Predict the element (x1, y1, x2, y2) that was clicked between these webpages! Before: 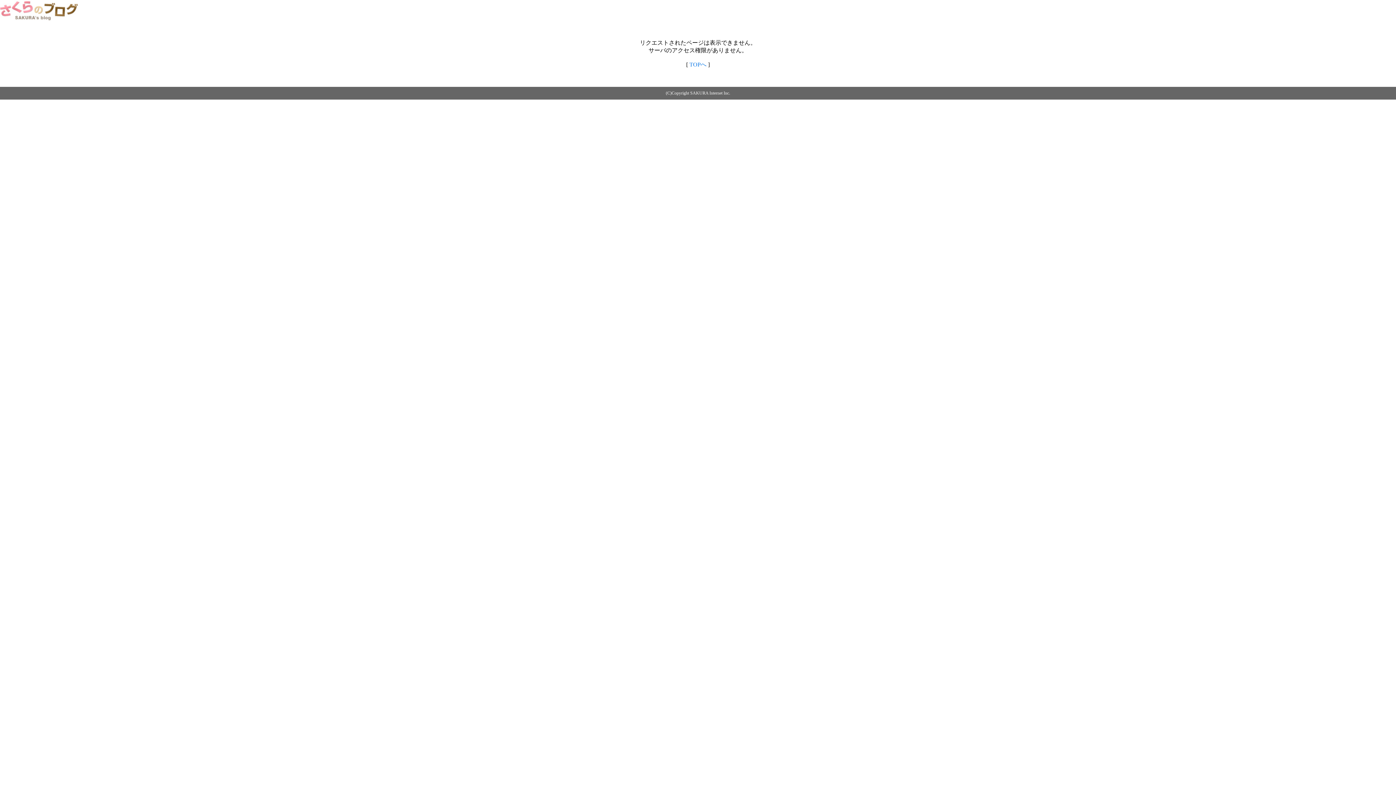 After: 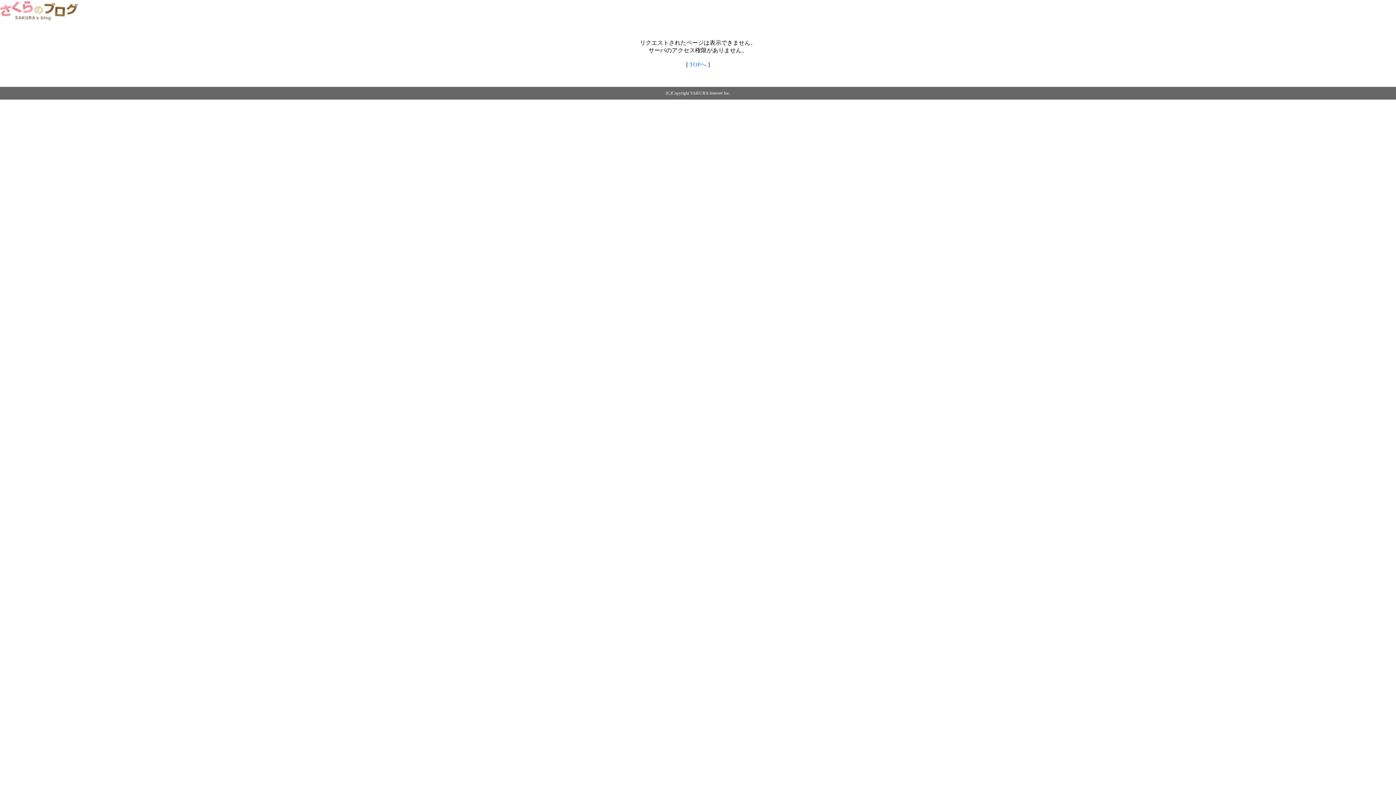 Action: bbox: (689, 61, 706, 67) label: TOPへ